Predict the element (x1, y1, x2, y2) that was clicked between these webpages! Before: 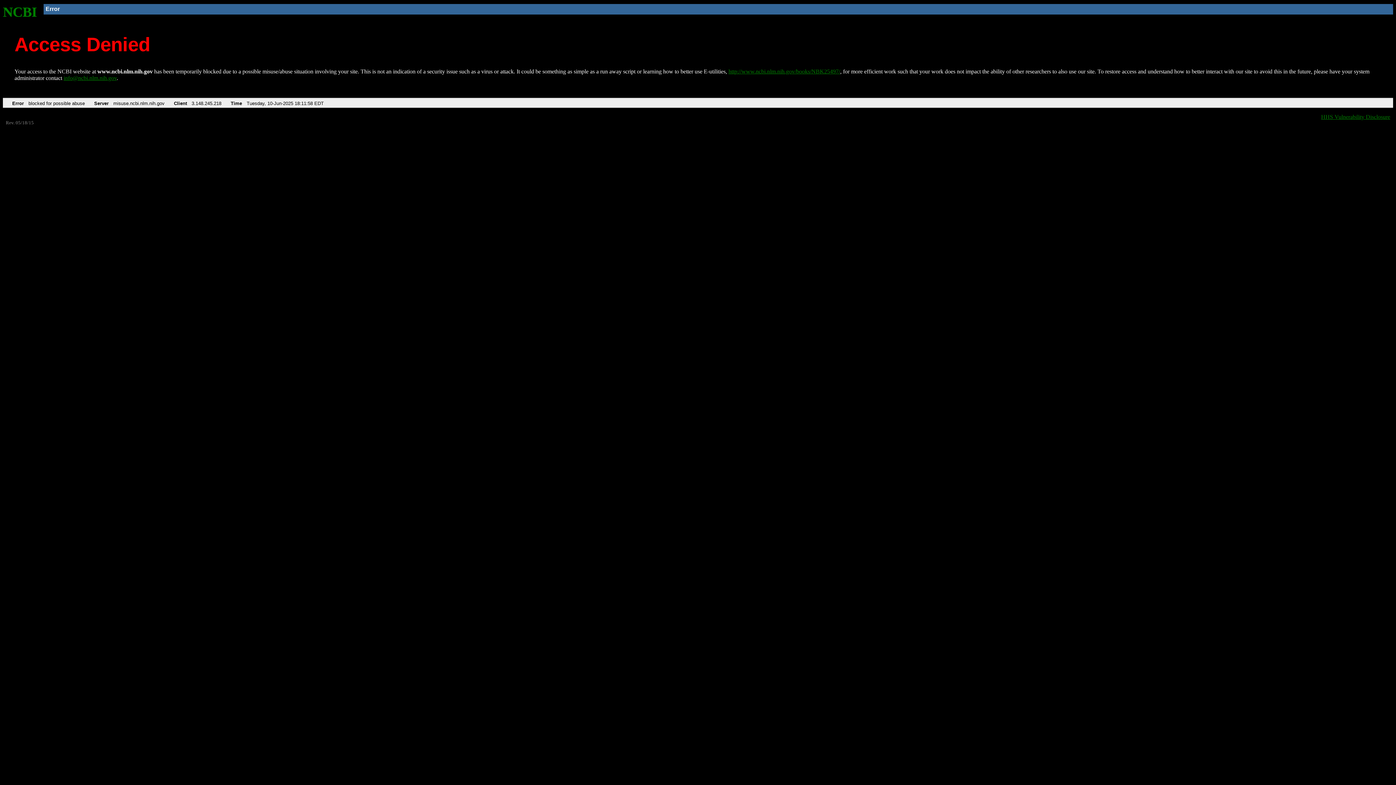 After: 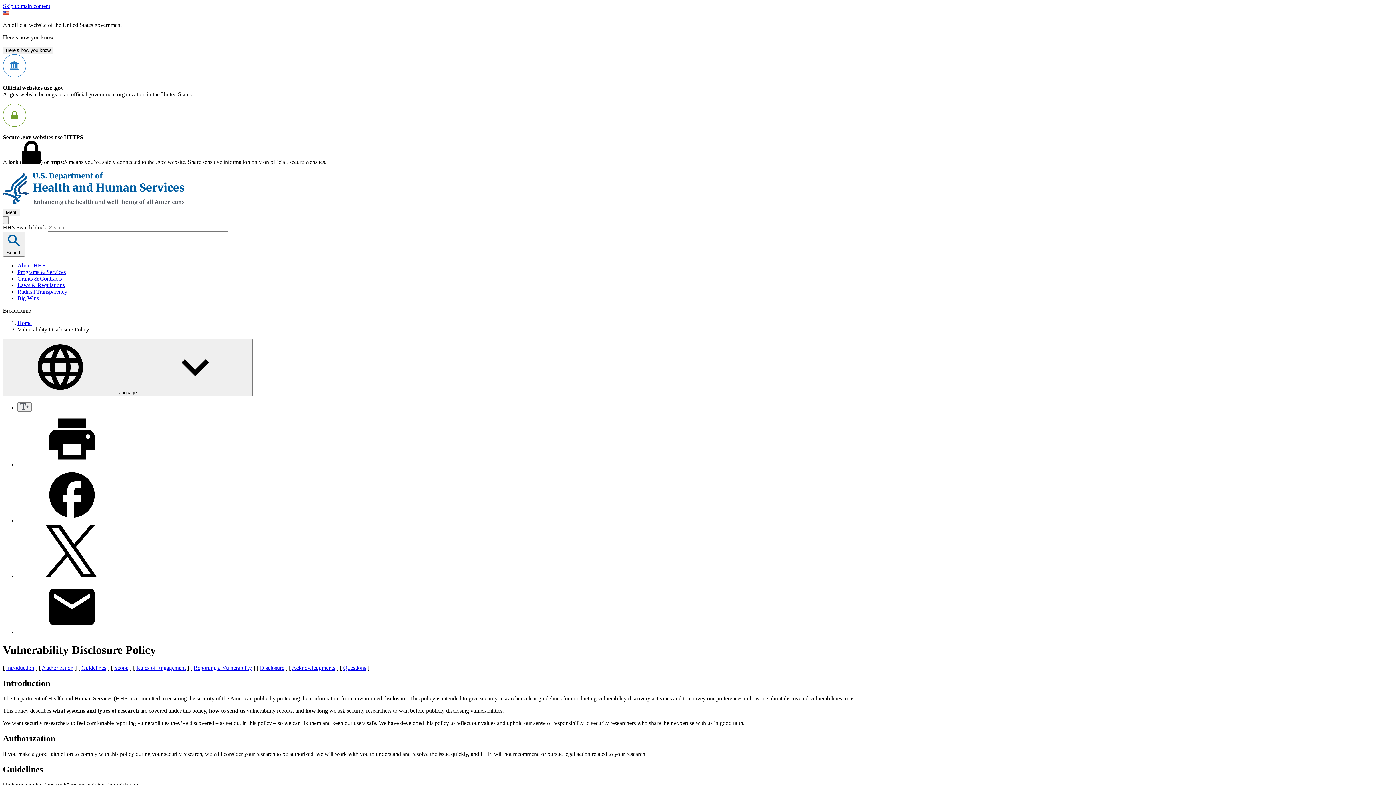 Action: label: HHS Vulnerability Disclosure bbox: (1321, 113, 1390, 119)